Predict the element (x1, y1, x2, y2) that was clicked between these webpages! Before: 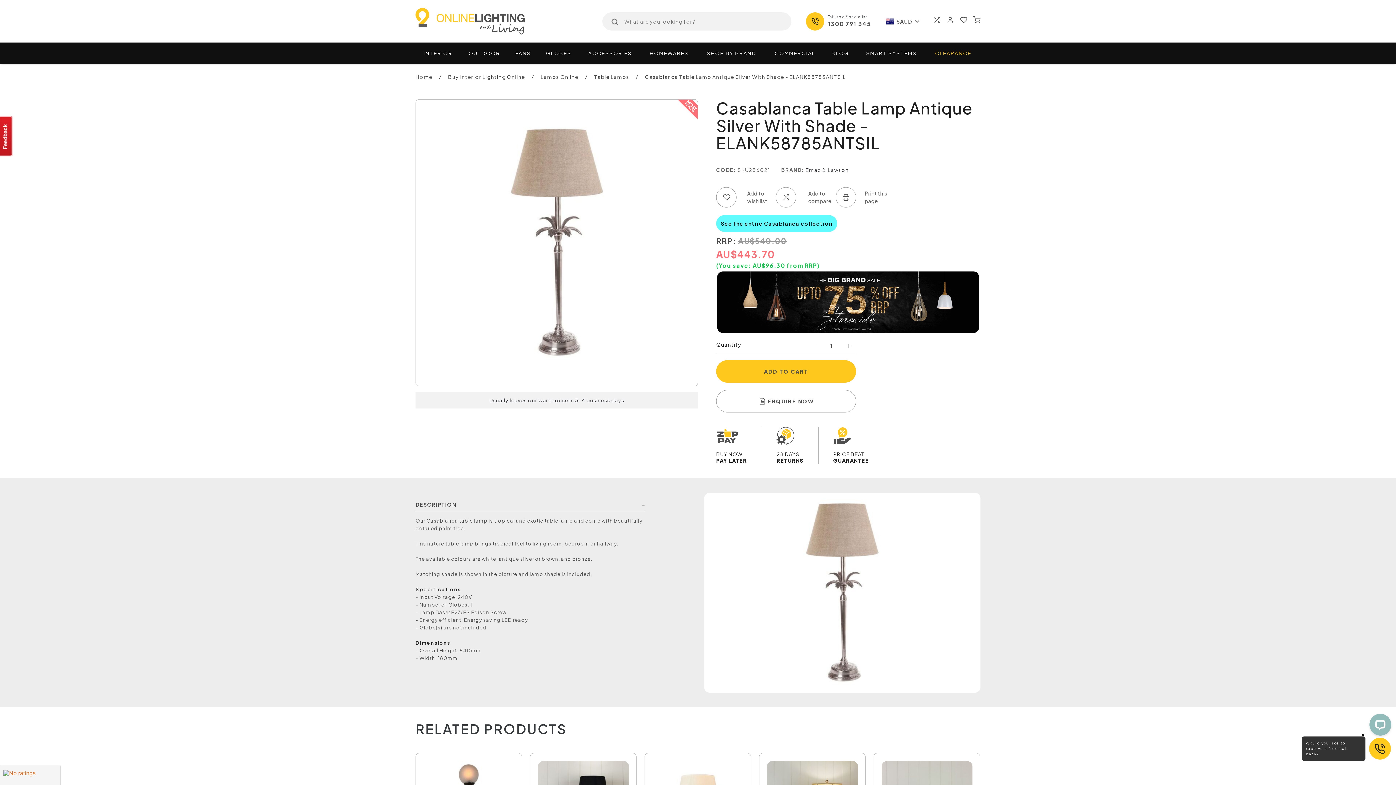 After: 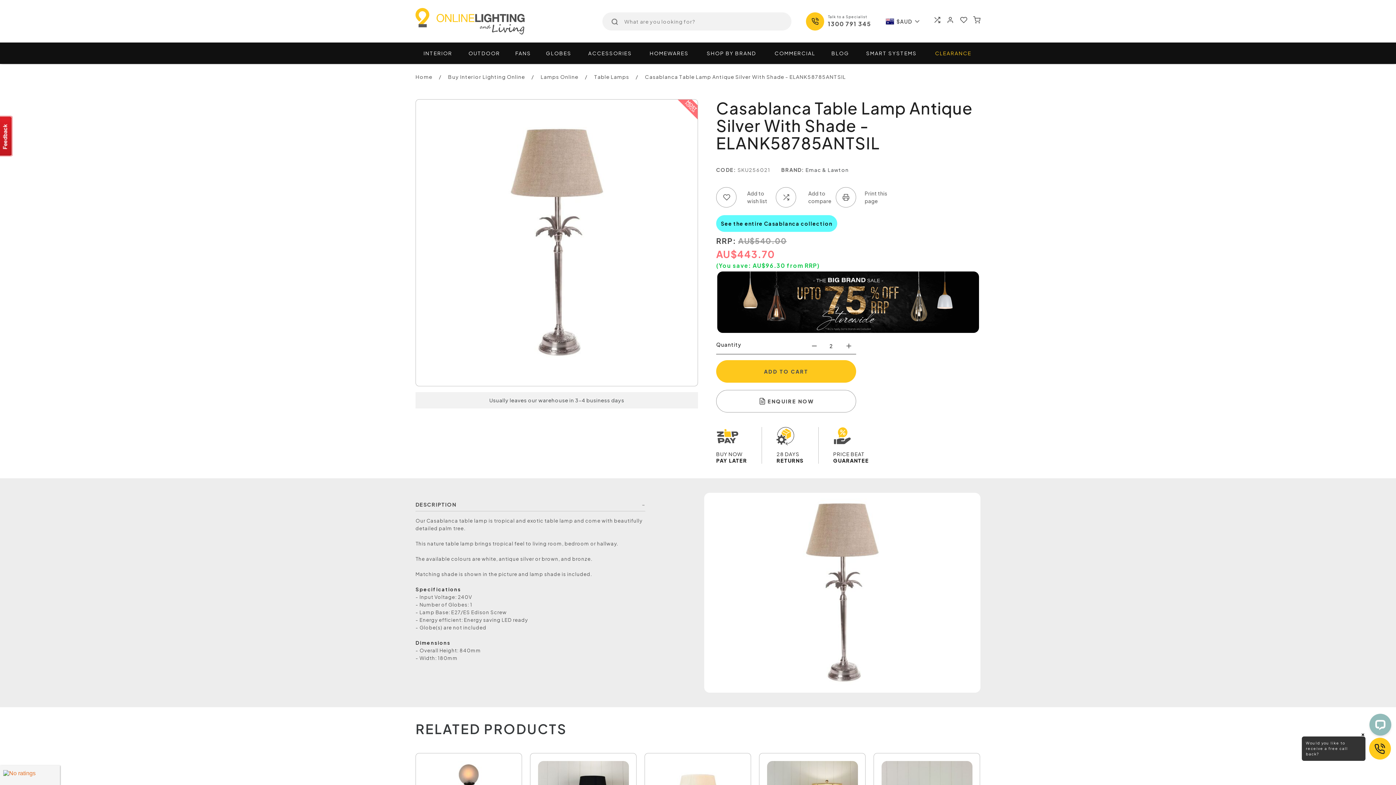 Action: bbox: (845, 343, 852, 348)